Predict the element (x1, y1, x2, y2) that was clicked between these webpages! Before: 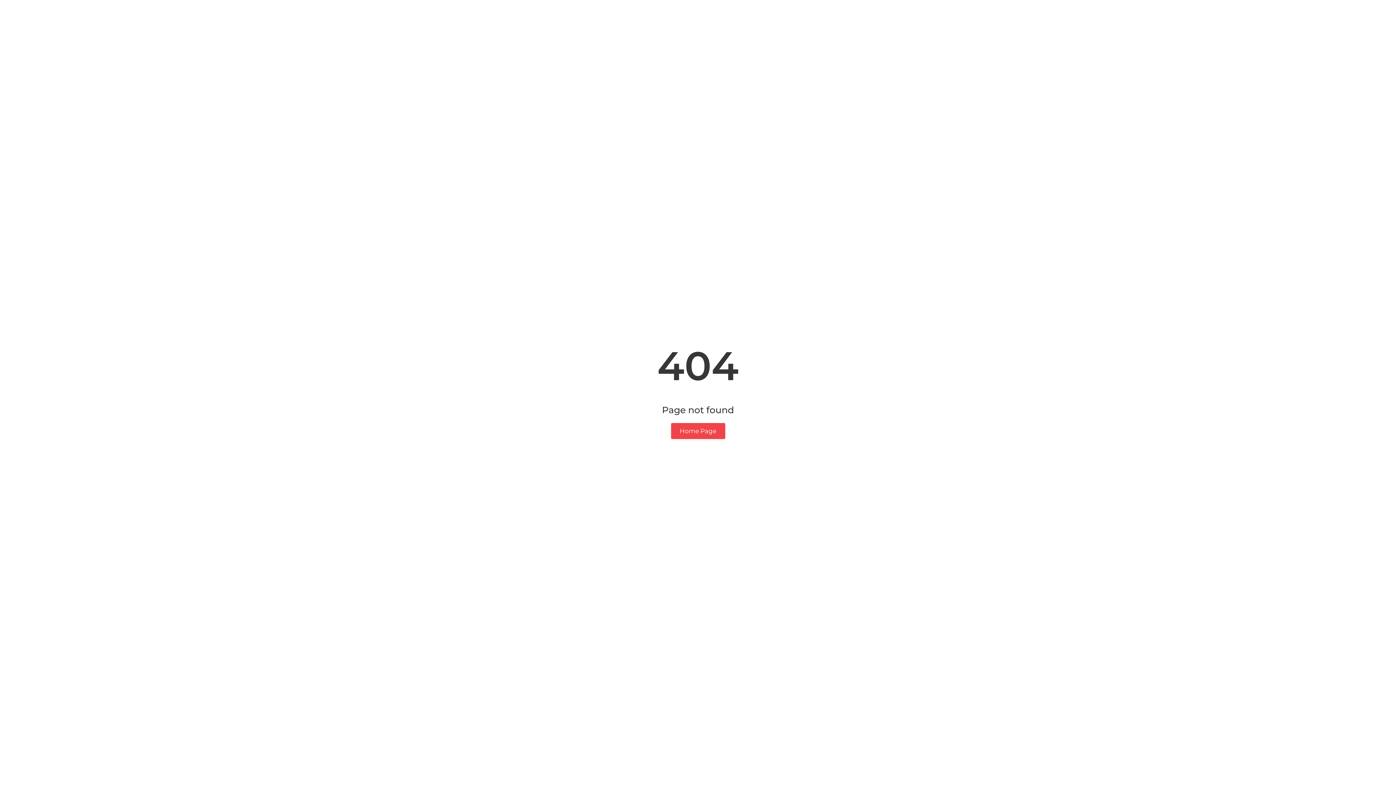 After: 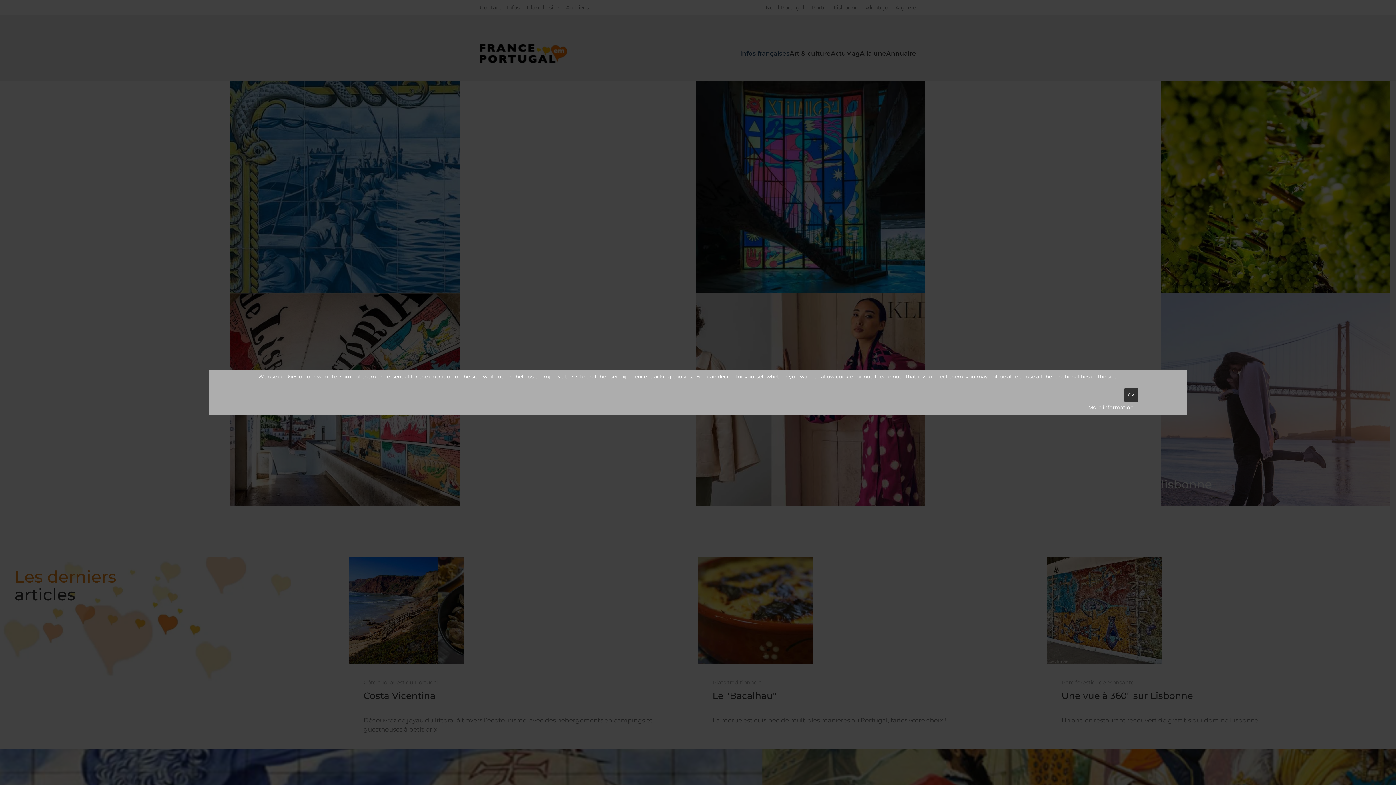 Action: label: Home Page bbox: (671, 423, 725, 439)